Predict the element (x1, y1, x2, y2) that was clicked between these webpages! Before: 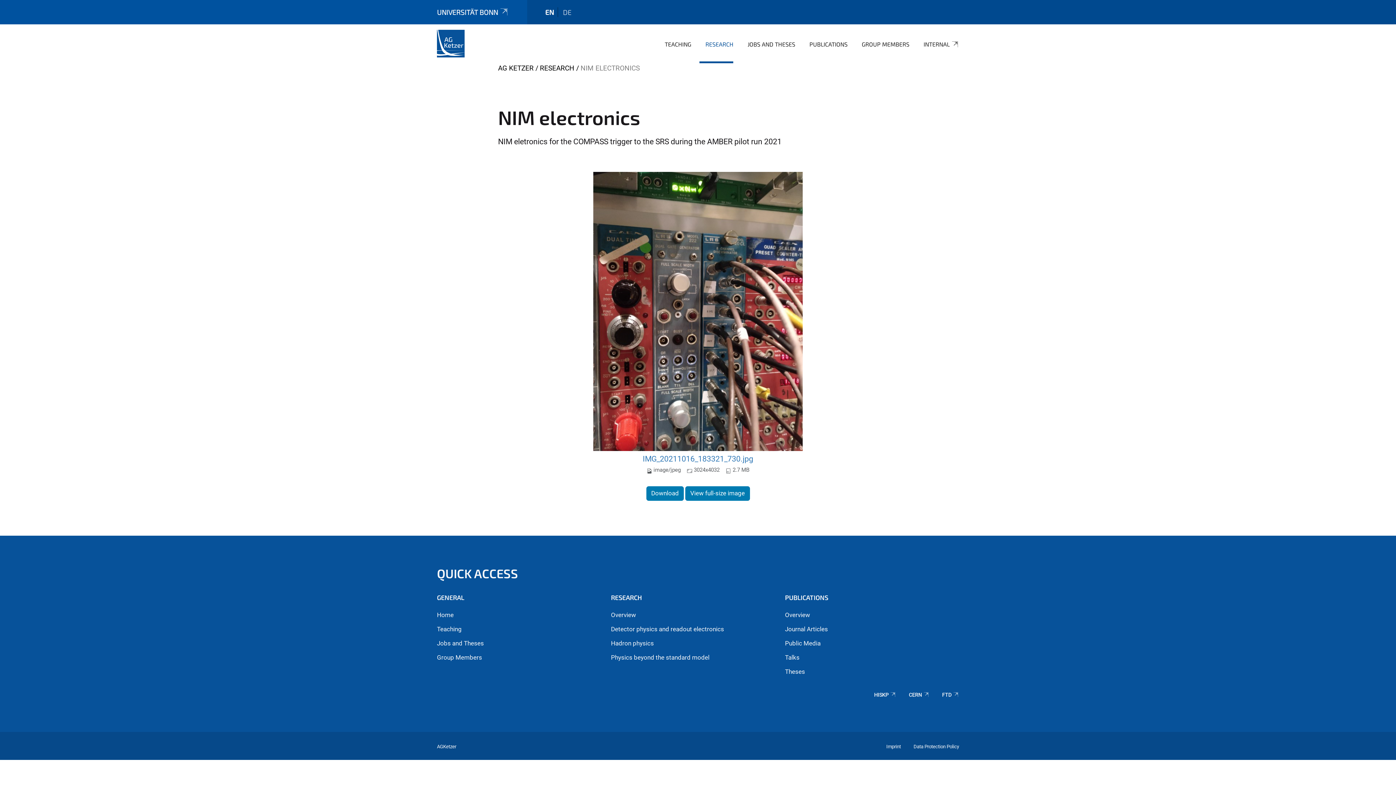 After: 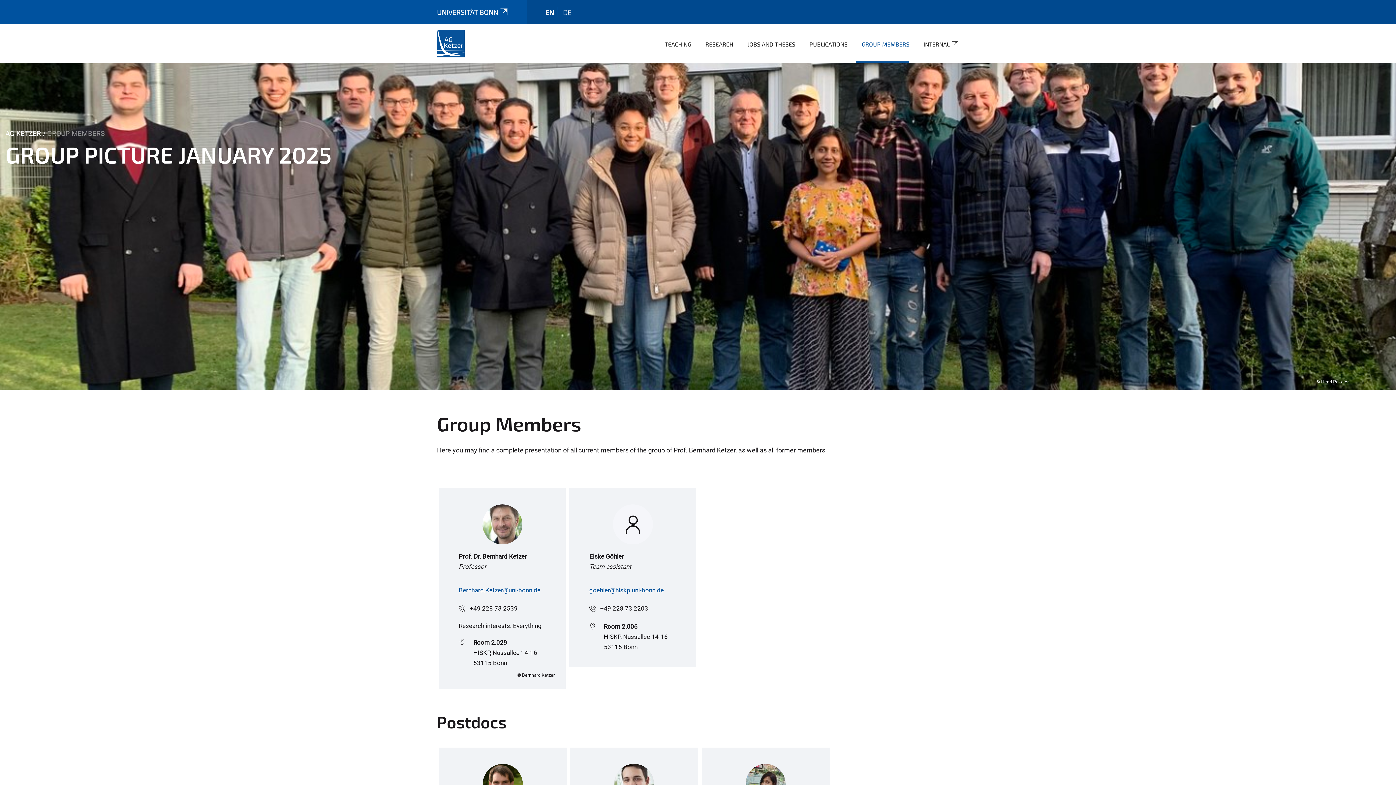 Action: bbox: (856, 35, 909, 63) label: GROUP MEMBERS